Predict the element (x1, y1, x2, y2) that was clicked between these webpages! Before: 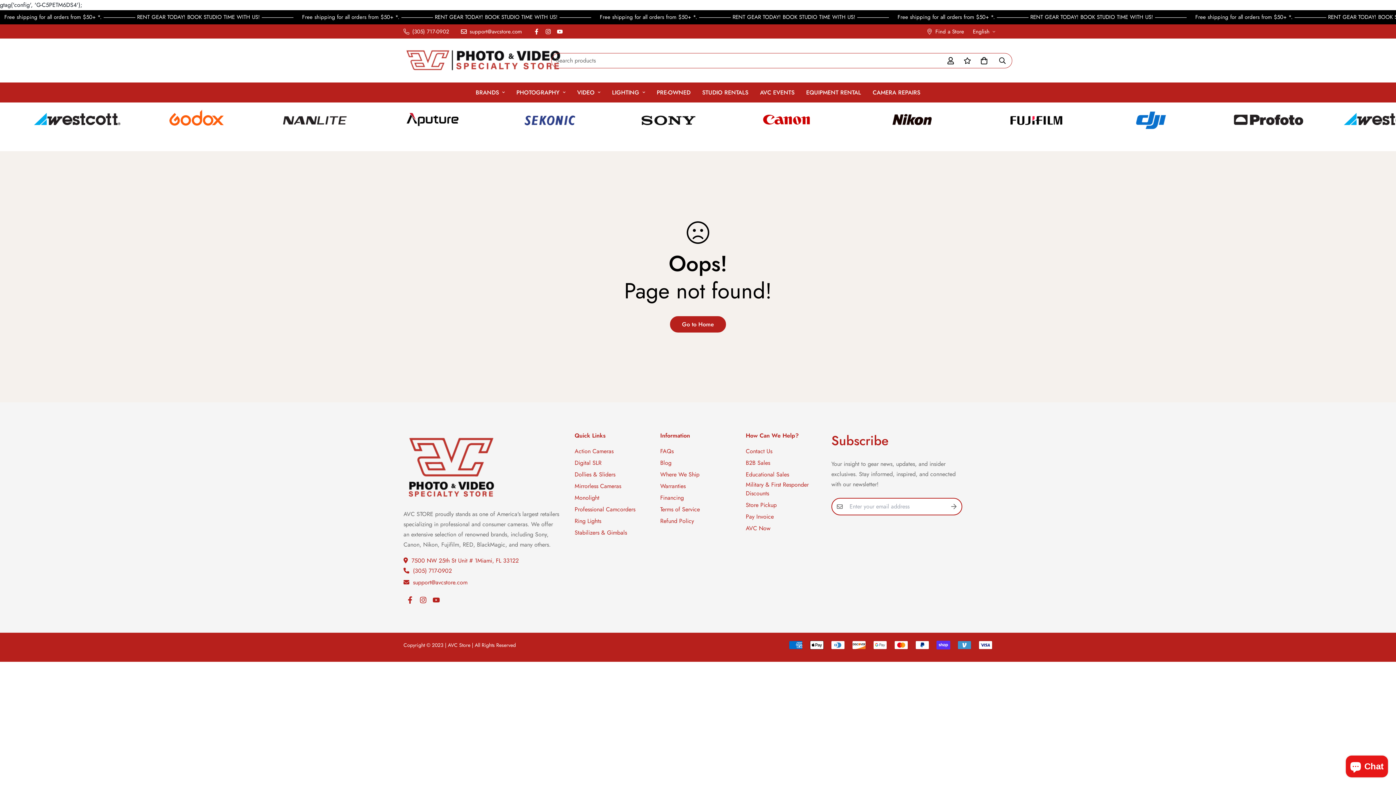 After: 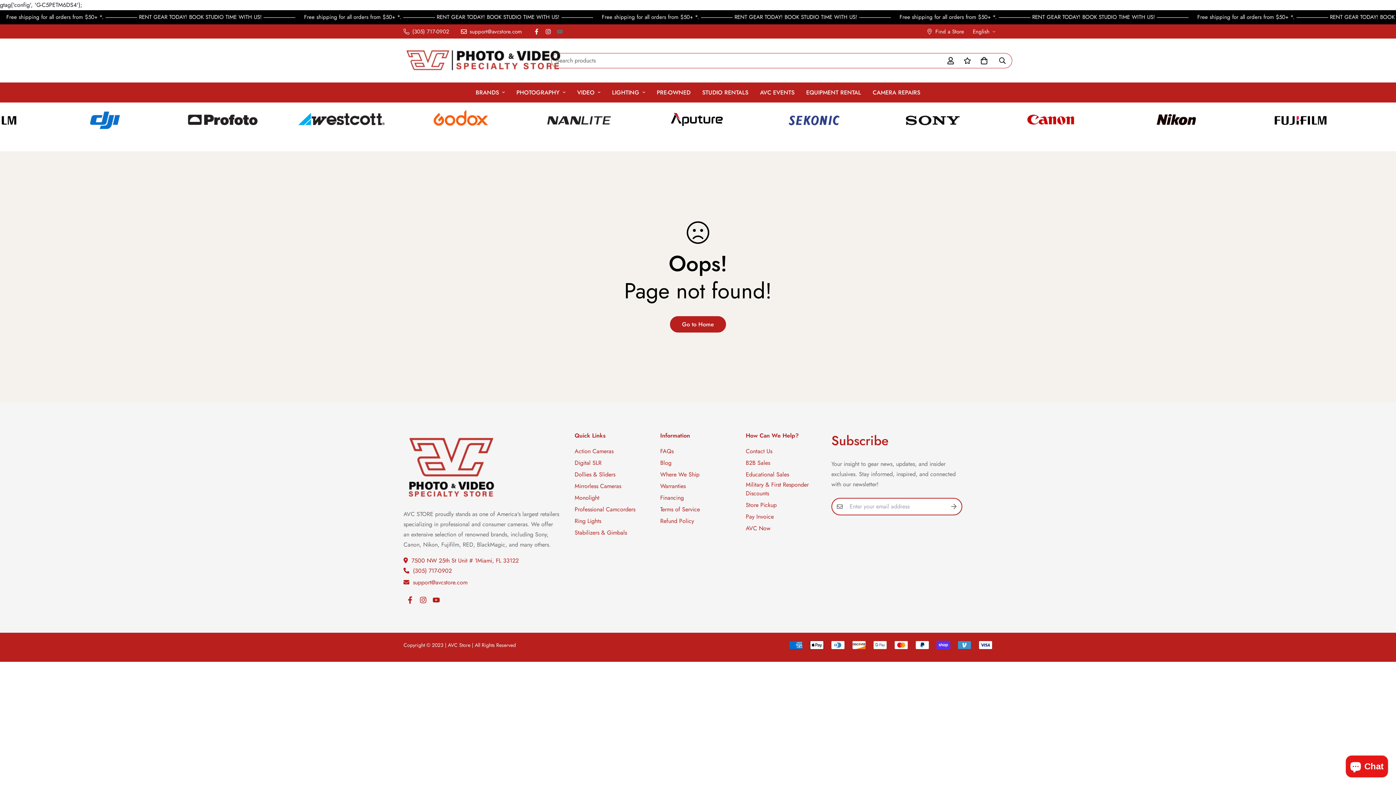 Action: bbox: (554, 28, 565, 34)